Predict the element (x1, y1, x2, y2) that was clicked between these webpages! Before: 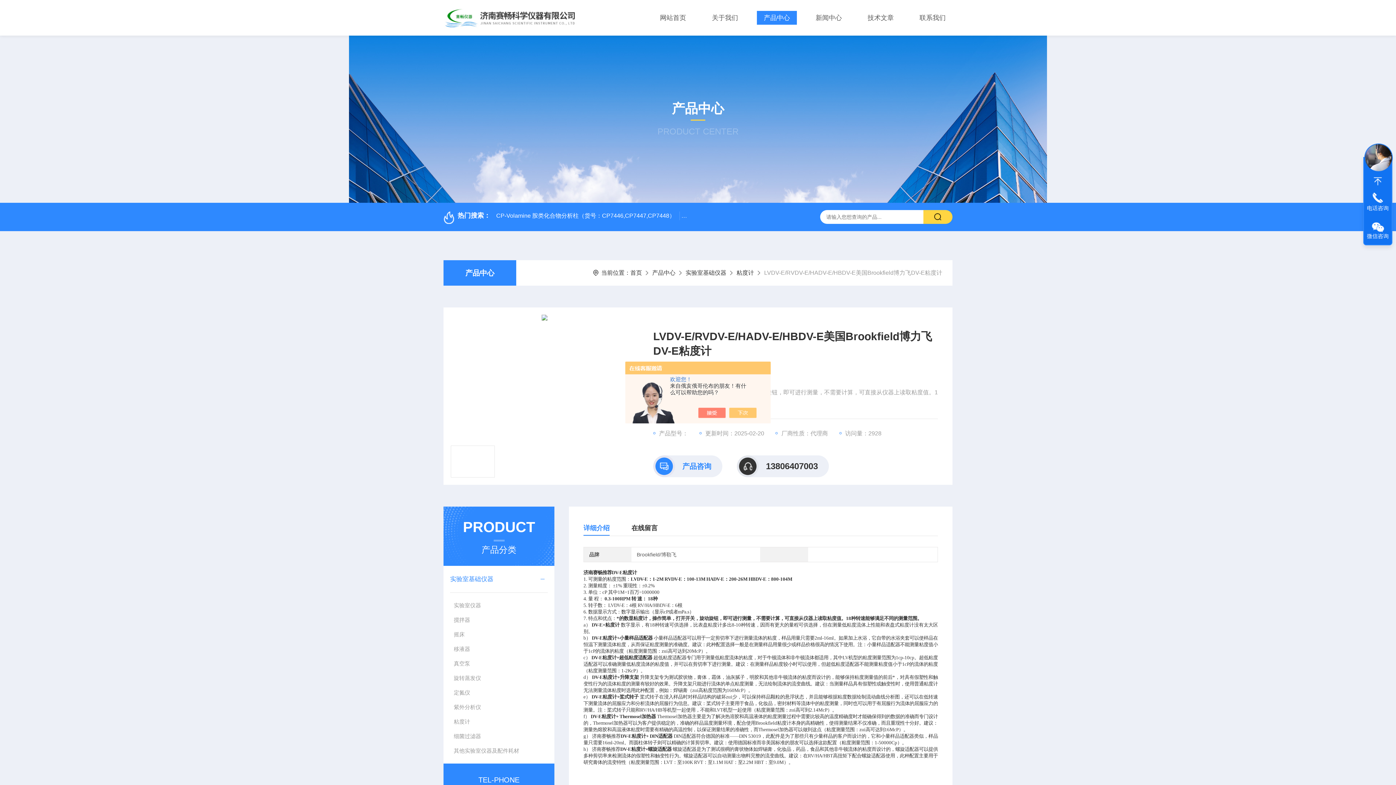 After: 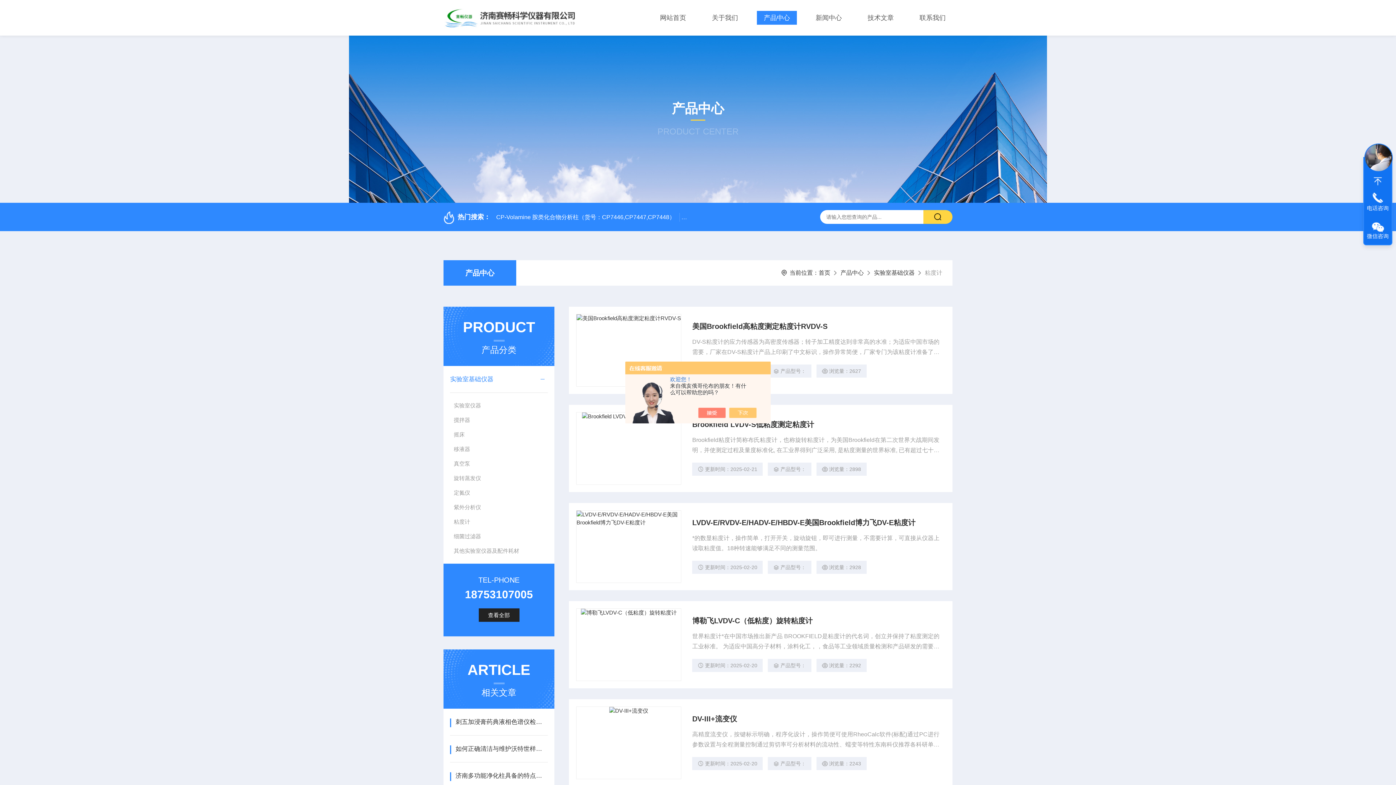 Action: label: 粘度计 bbox: (736, 269, 754, 276)